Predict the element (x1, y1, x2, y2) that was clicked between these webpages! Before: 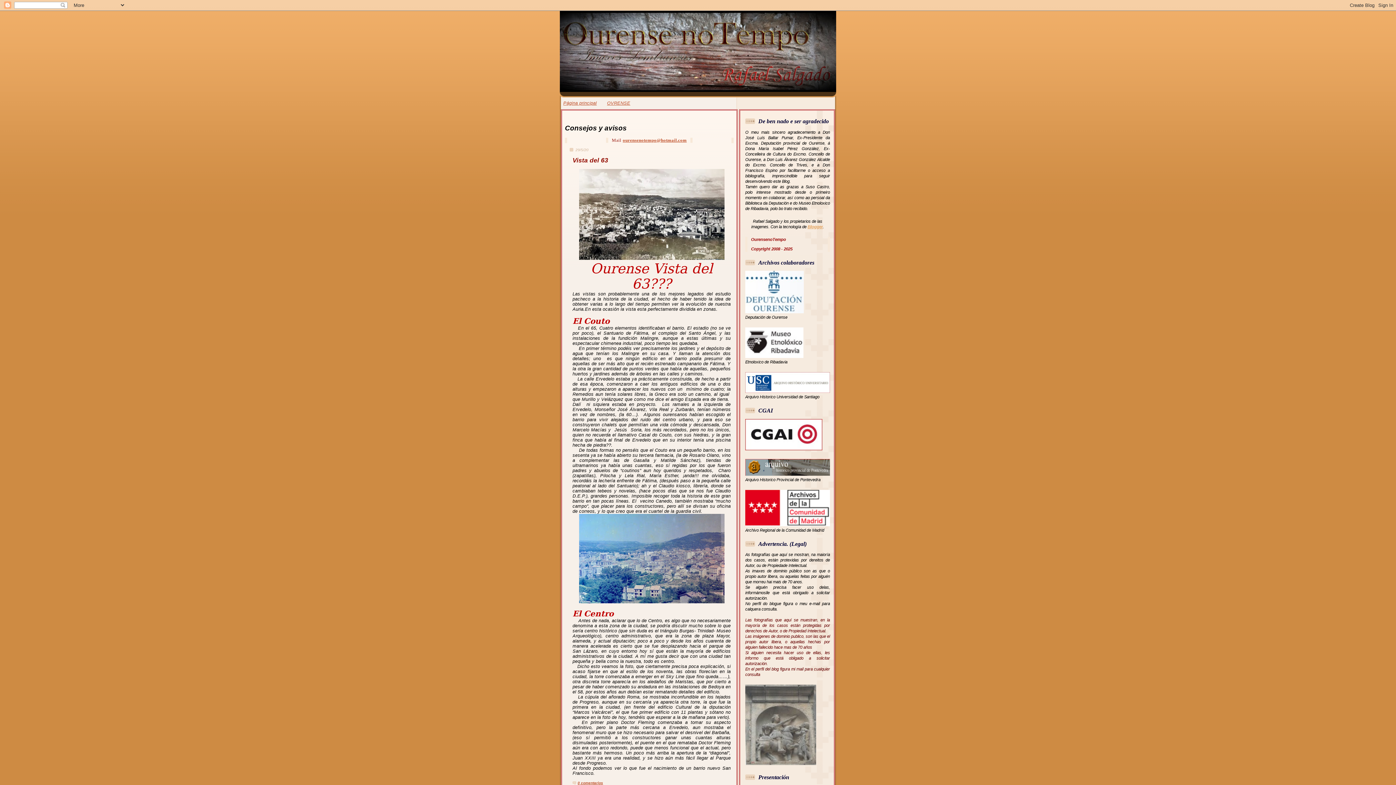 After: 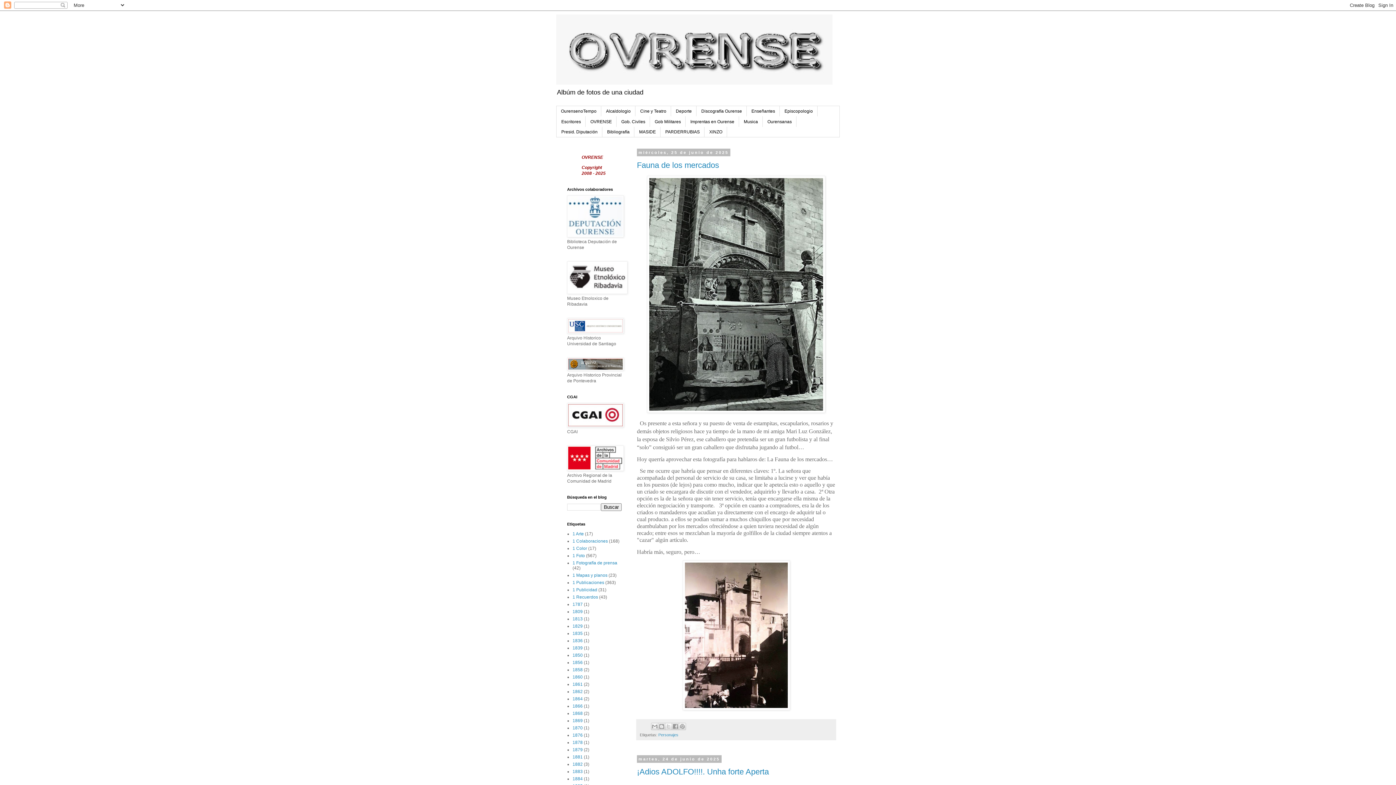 Action: label: OVRENSE bbox: (607, 100, 630, 105)